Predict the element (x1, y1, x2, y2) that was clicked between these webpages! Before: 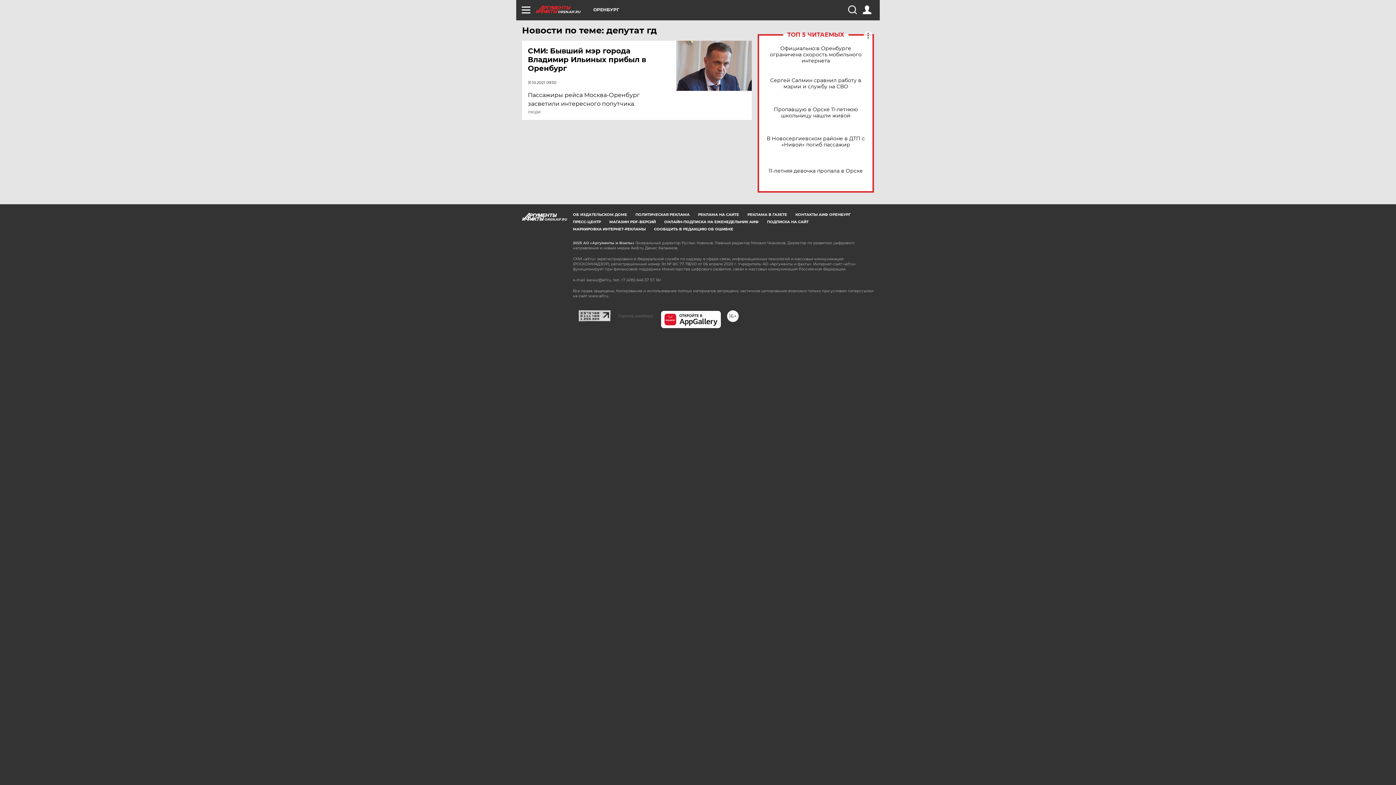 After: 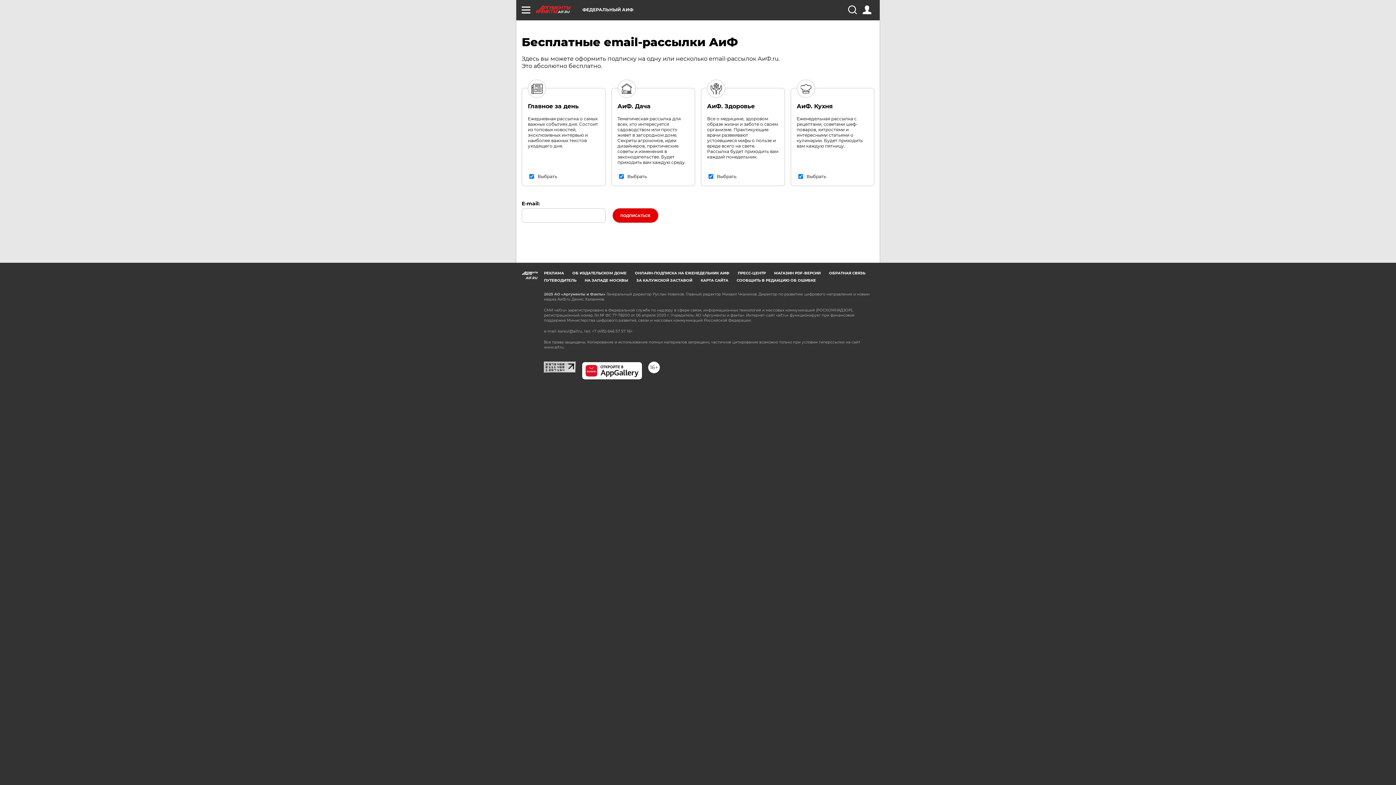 Action: label: ПОДПИСКА НА САЙТ bbox: (767, 219, 808, 224)